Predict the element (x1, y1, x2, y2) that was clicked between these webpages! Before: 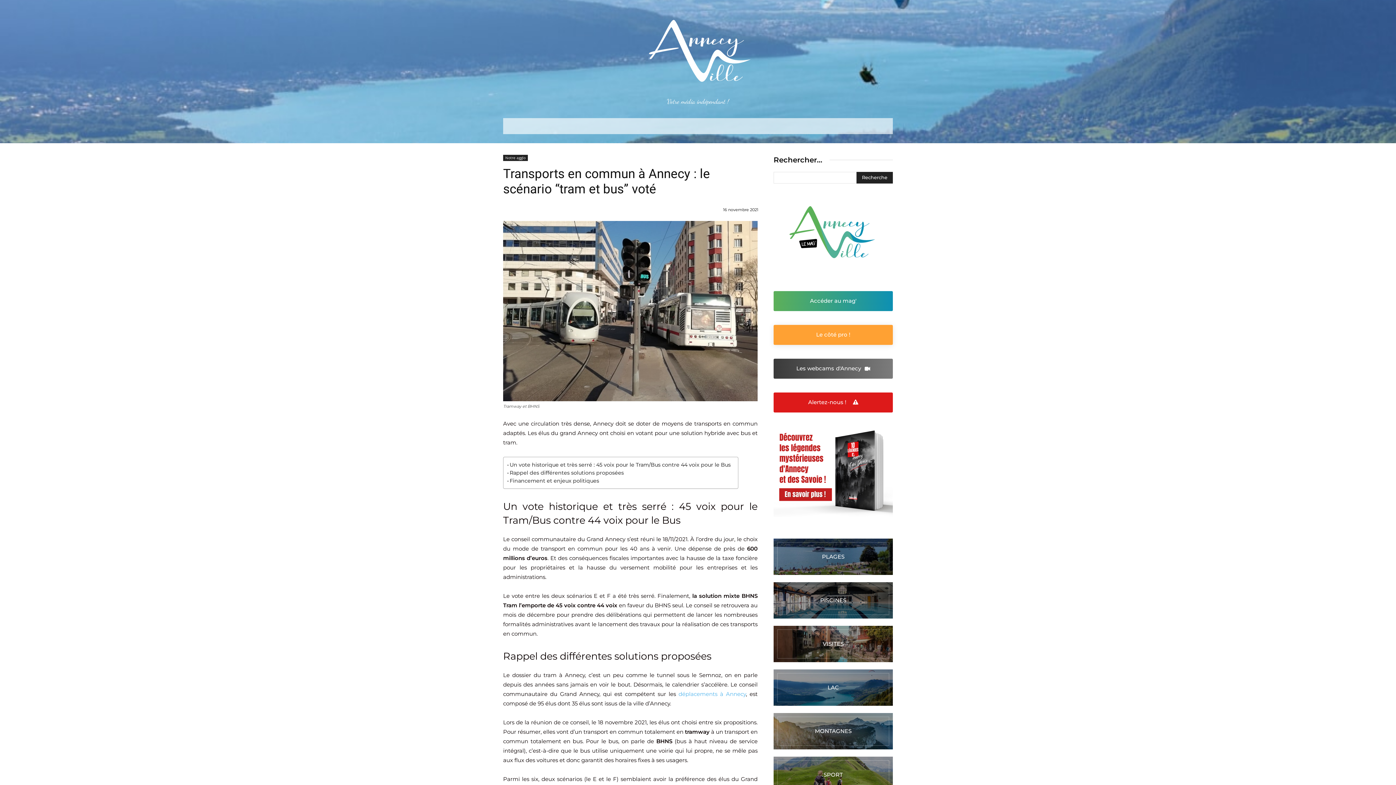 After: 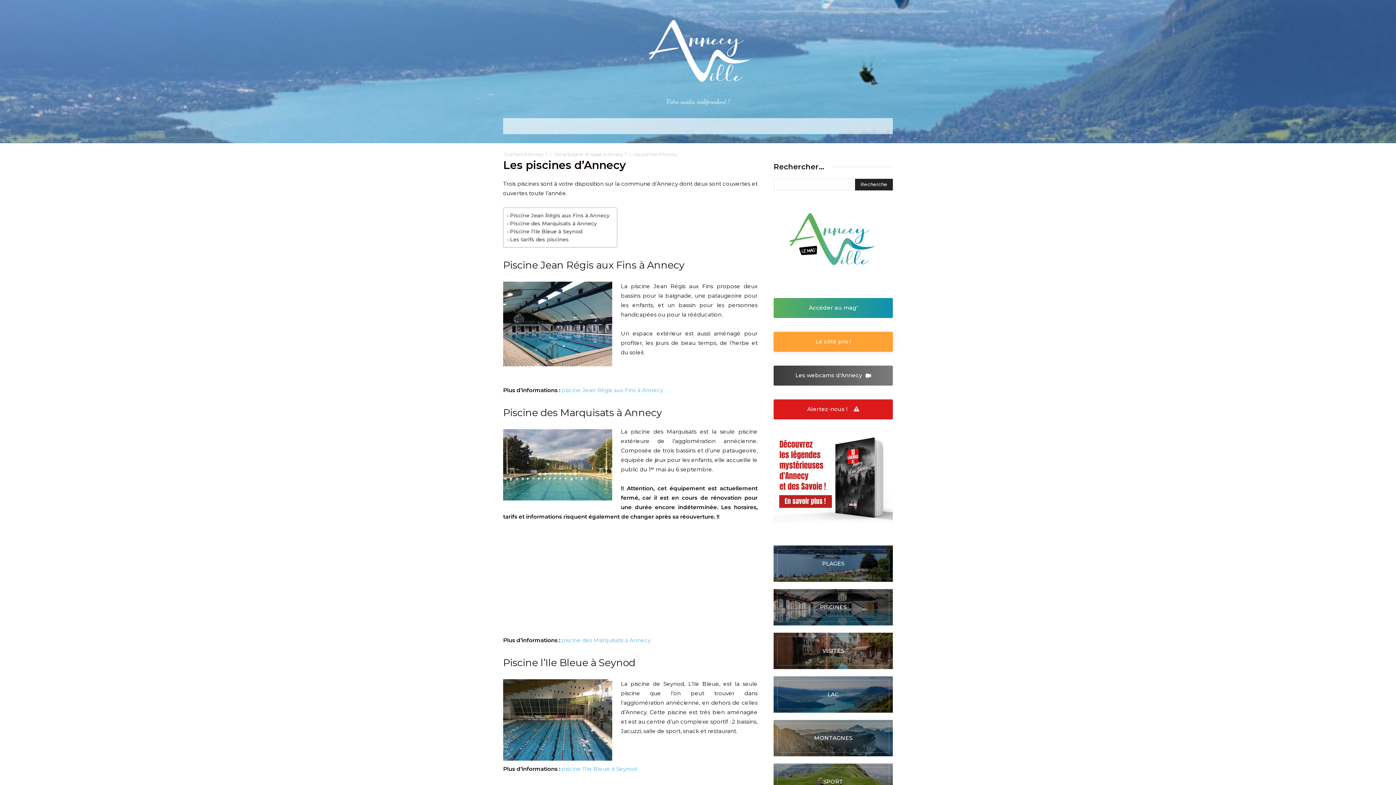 Action: bbox: (773, 582, 893, 618) label: PISCINES